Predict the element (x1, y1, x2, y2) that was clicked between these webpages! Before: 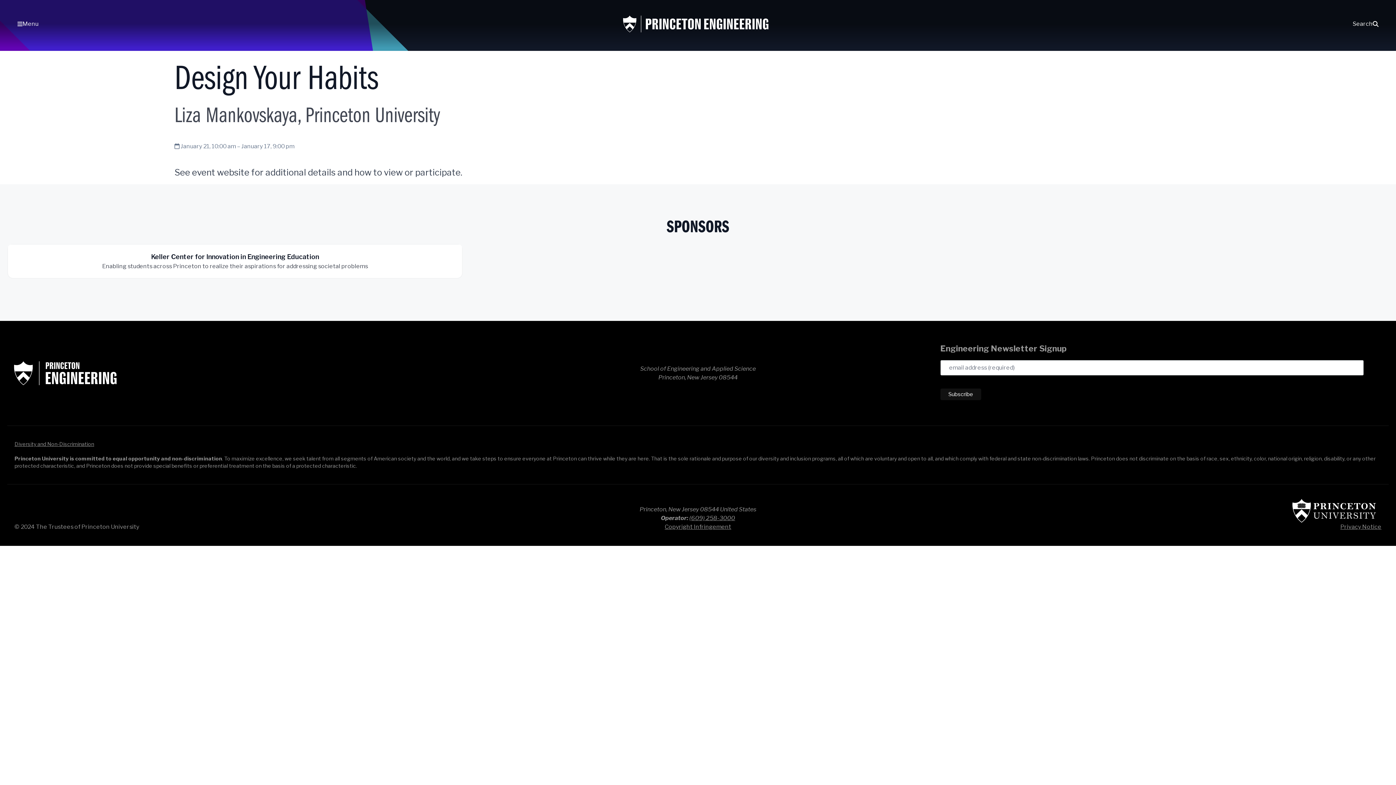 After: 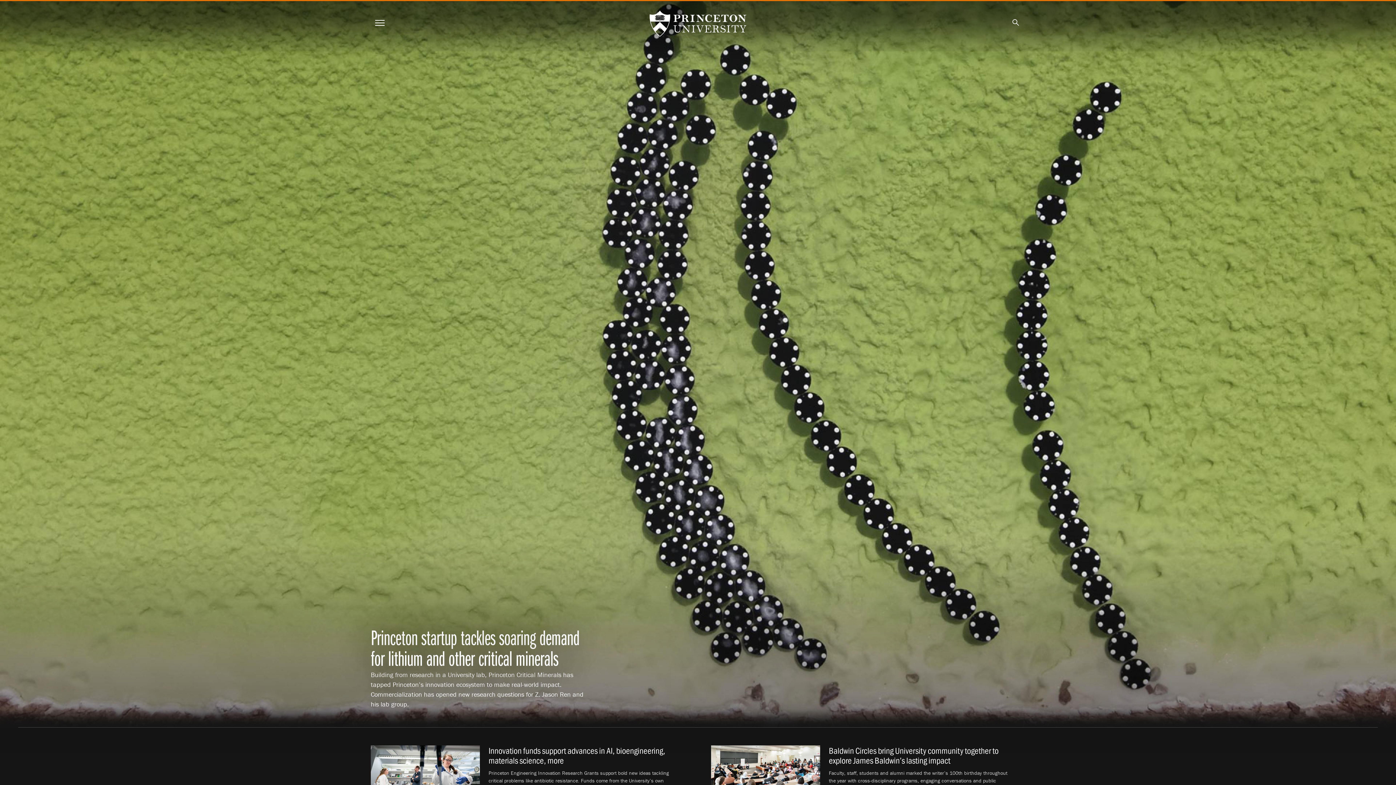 Action: label: Princeton University bbox: (1287, 499, 1381, 523)